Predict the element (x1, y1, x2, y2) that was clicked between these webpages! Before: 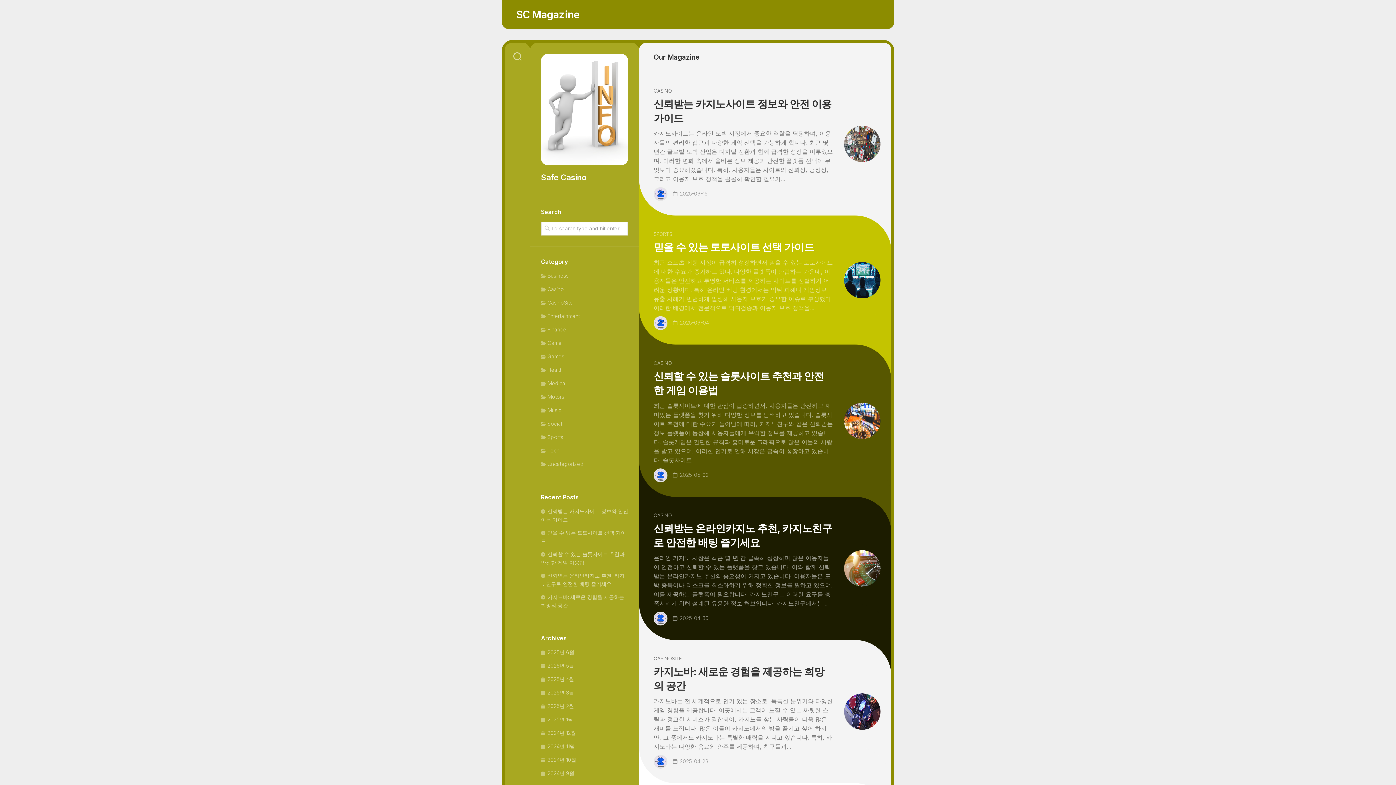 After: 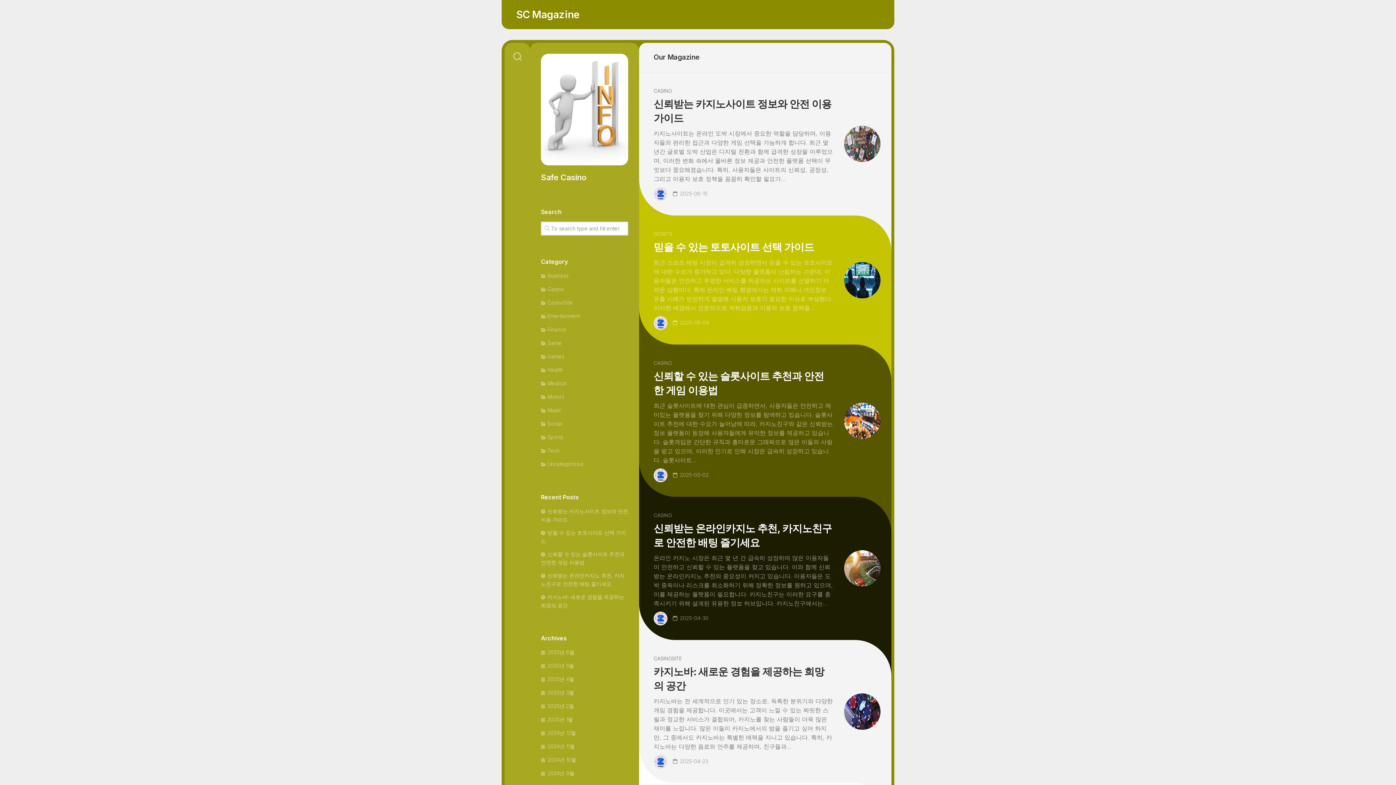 Action: label: SC Magazine bbox: (516, 3, 579, 25)